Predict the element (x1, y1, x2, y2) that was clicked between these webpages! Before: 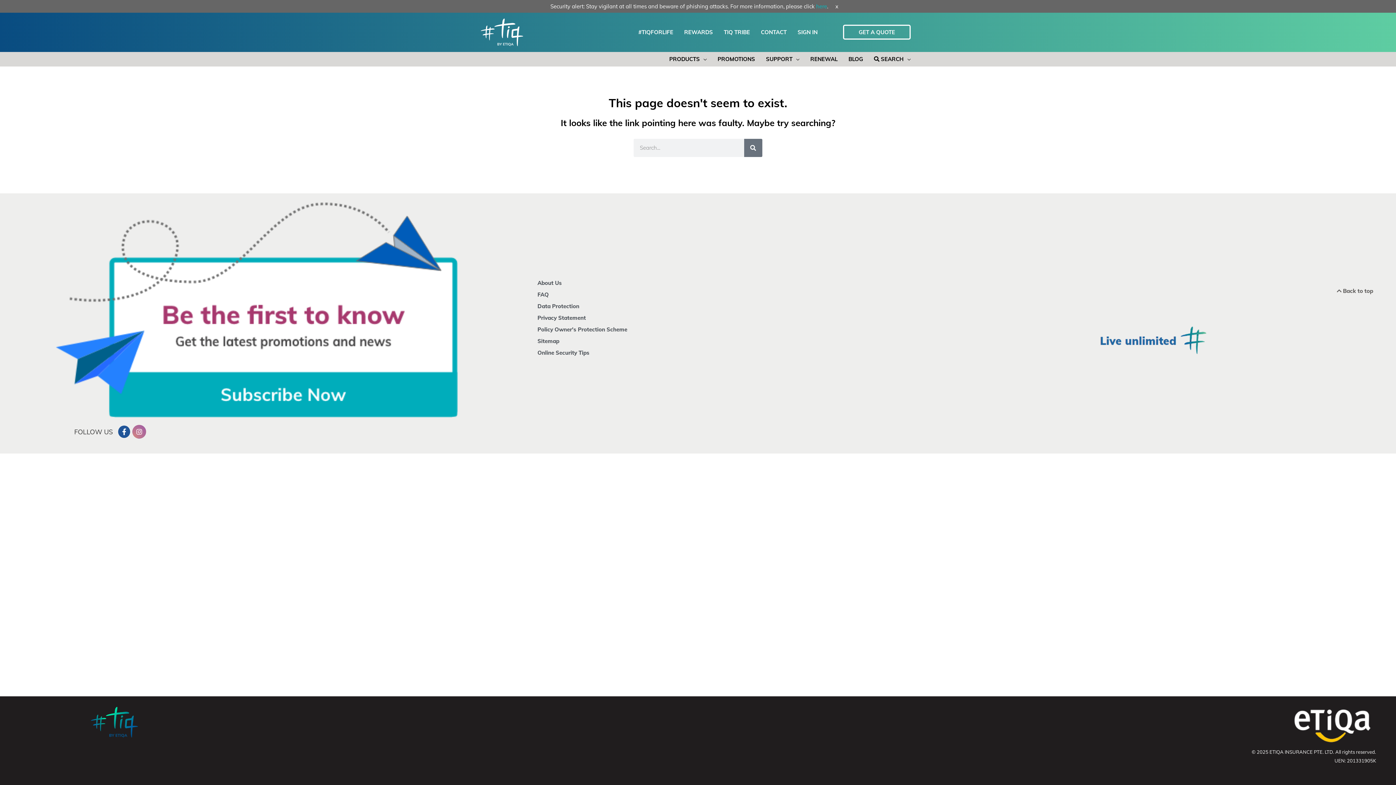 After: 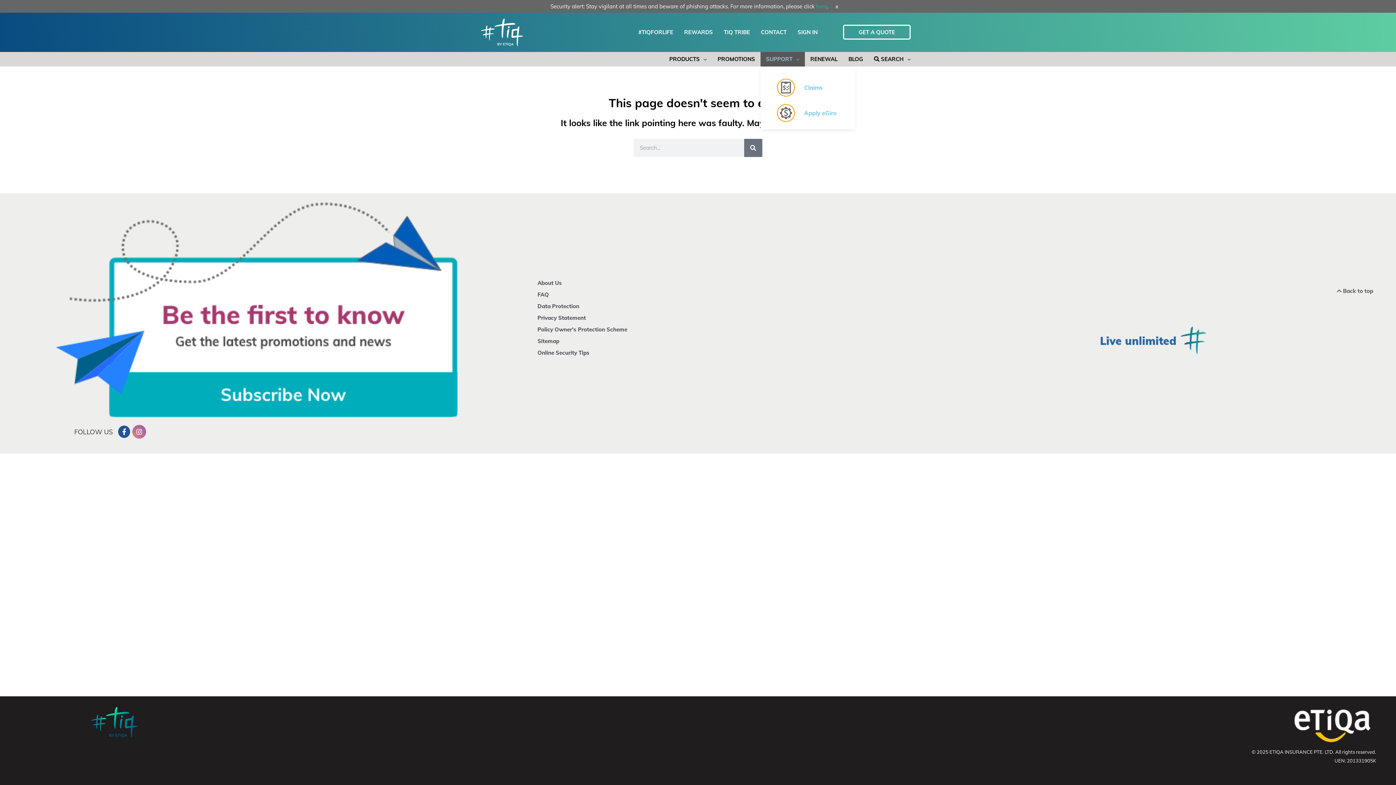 Action: bbox: (760, 51, 805, 66) label: SUPPORT